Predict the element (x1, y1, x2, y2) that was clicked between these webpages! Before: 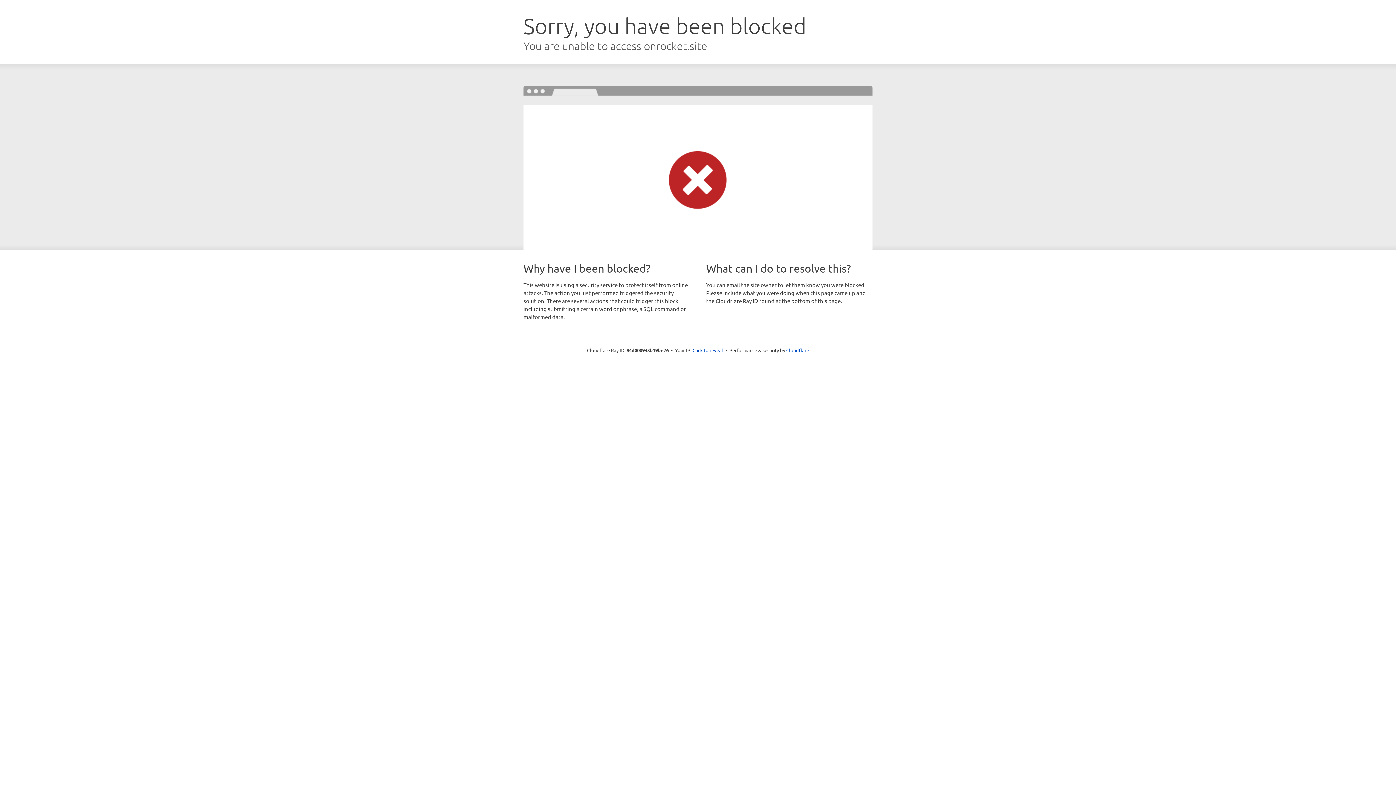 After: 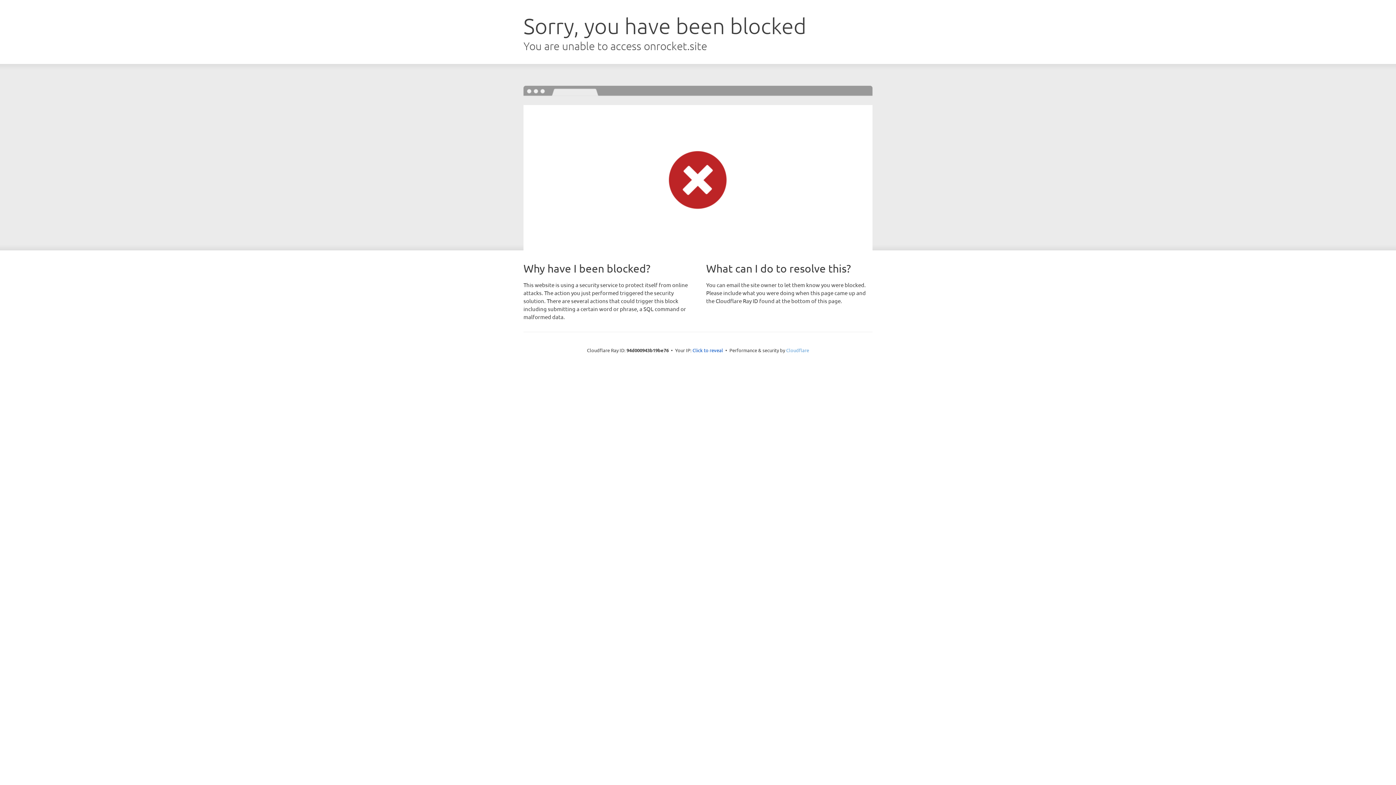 Action: label: Cloudflare bbox: (786, 347, 809, 353)